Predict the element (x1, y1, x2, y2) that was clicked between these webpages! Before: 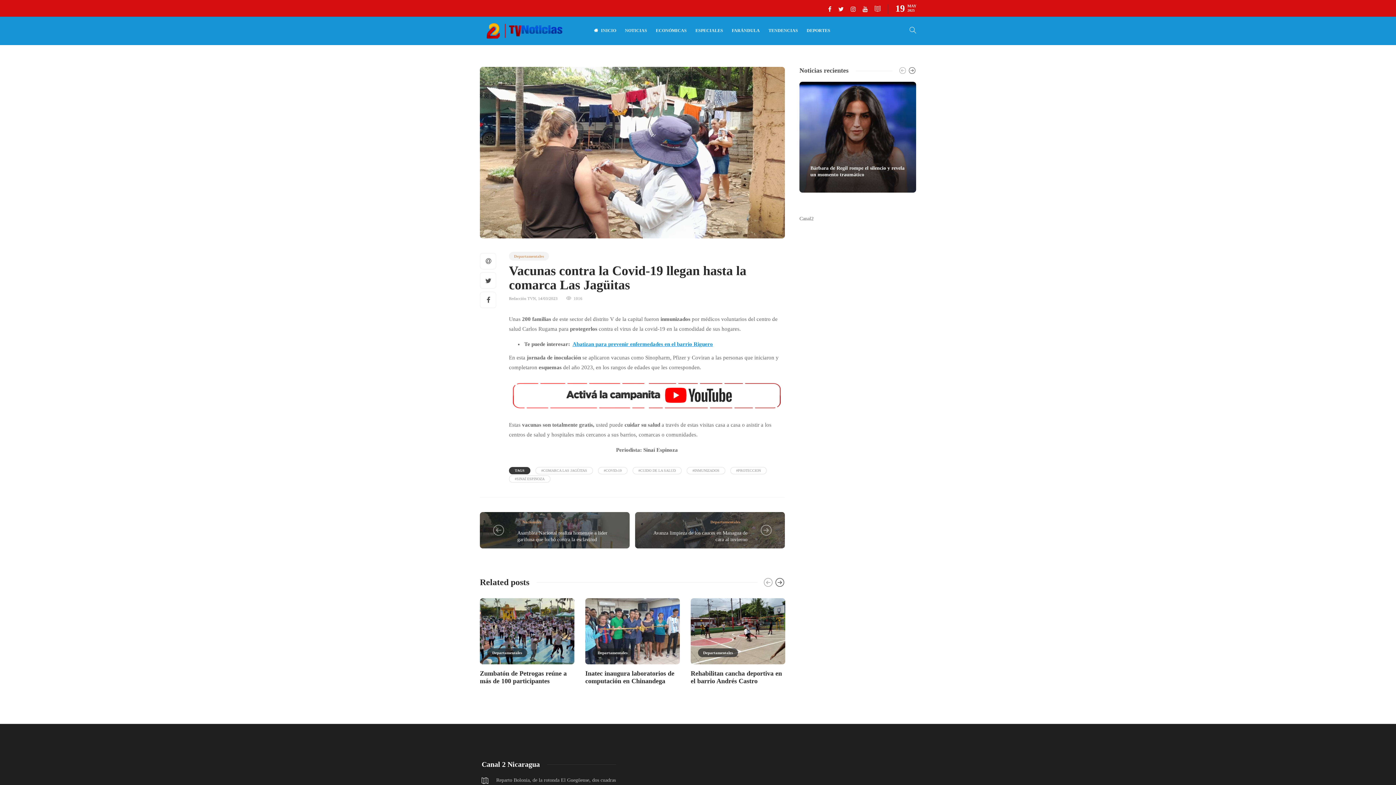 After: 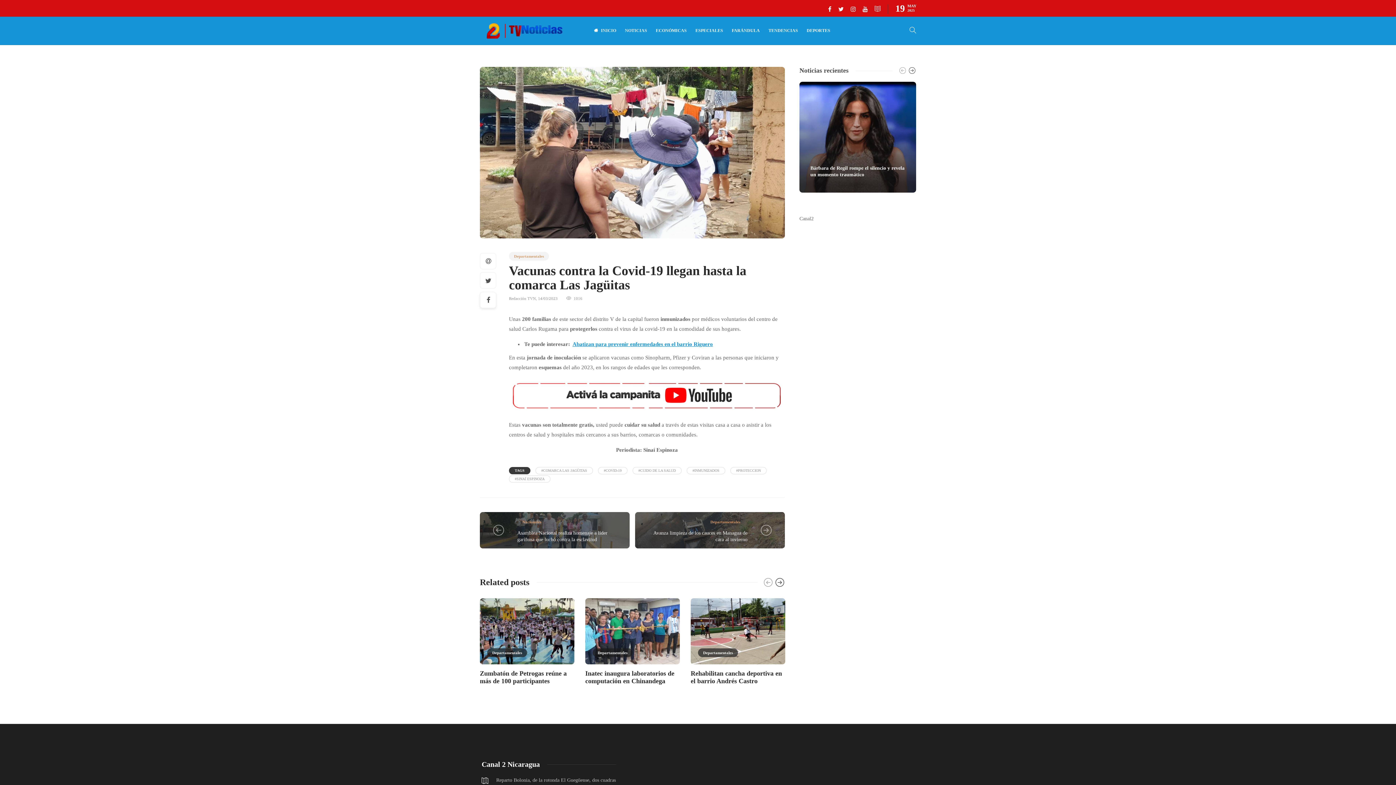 Action: bbox: (480, 292, 496, 308)